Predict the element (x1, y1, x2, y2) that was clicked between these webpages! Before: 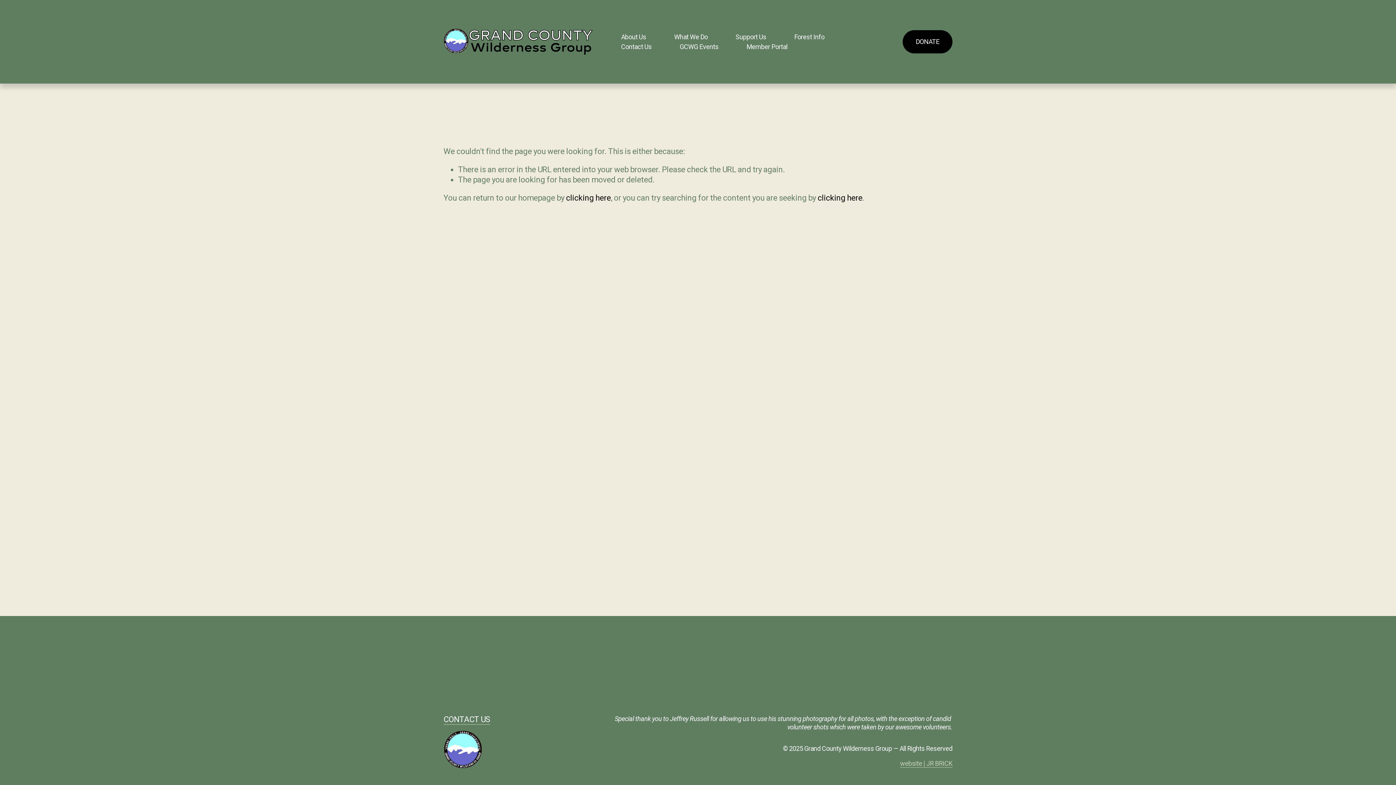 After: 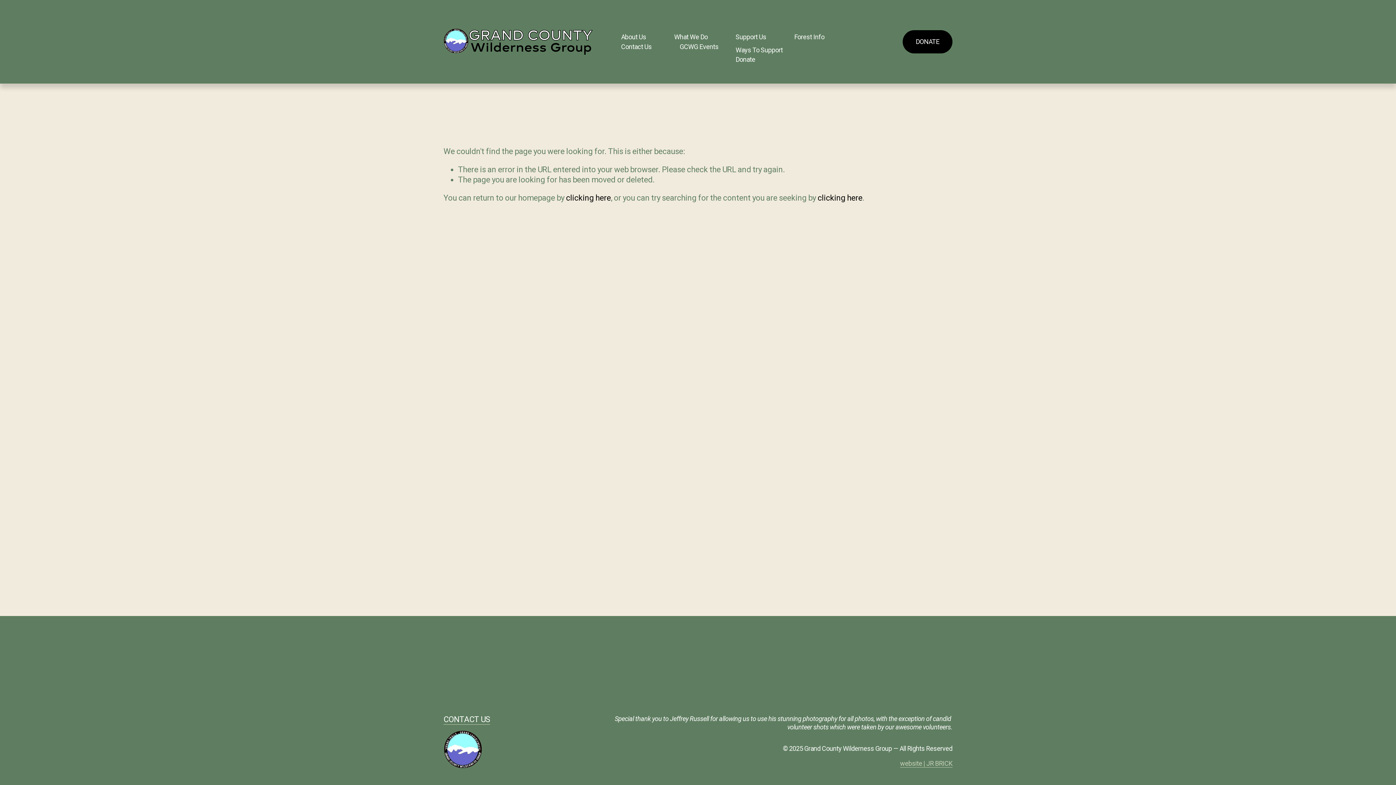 Action: bbox: (735, 32, 766, 41) label: folder dropdown